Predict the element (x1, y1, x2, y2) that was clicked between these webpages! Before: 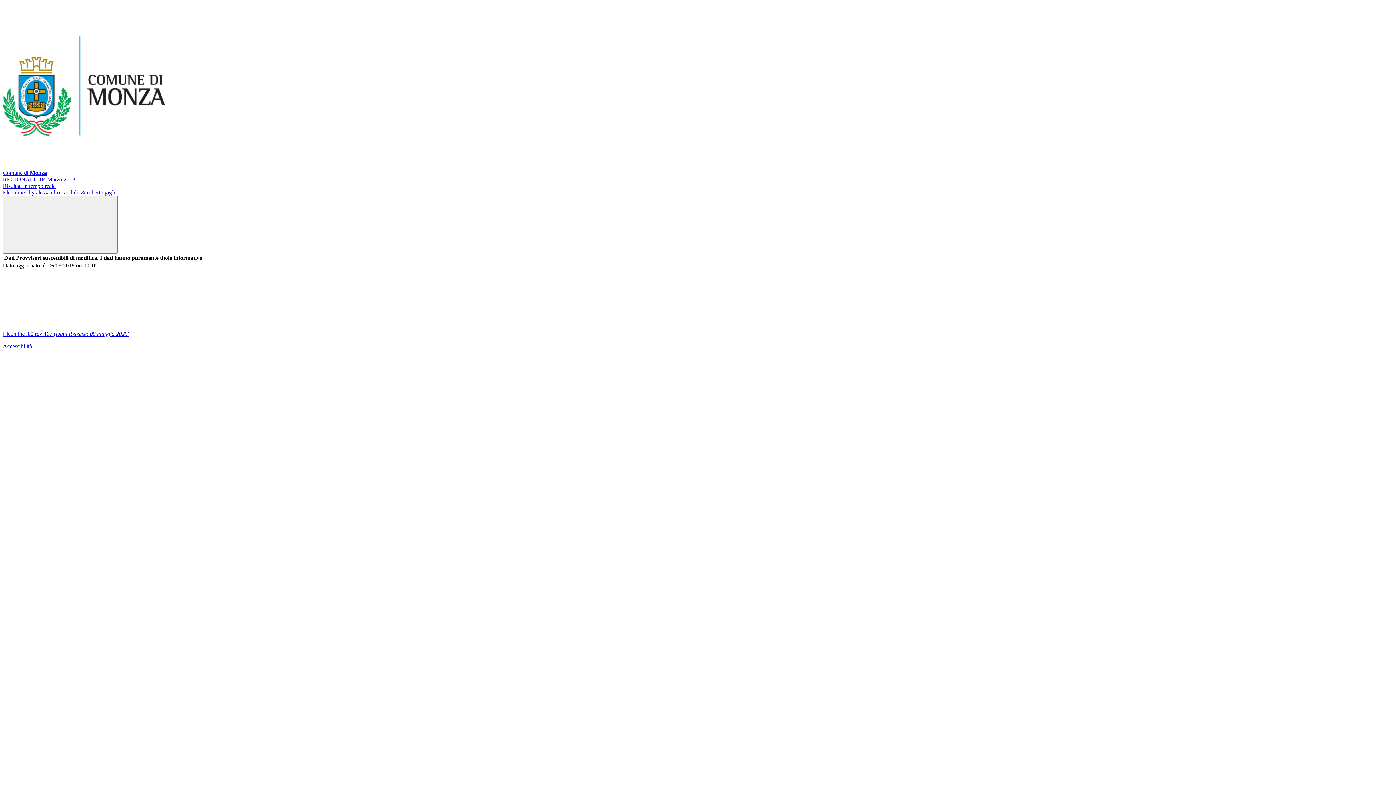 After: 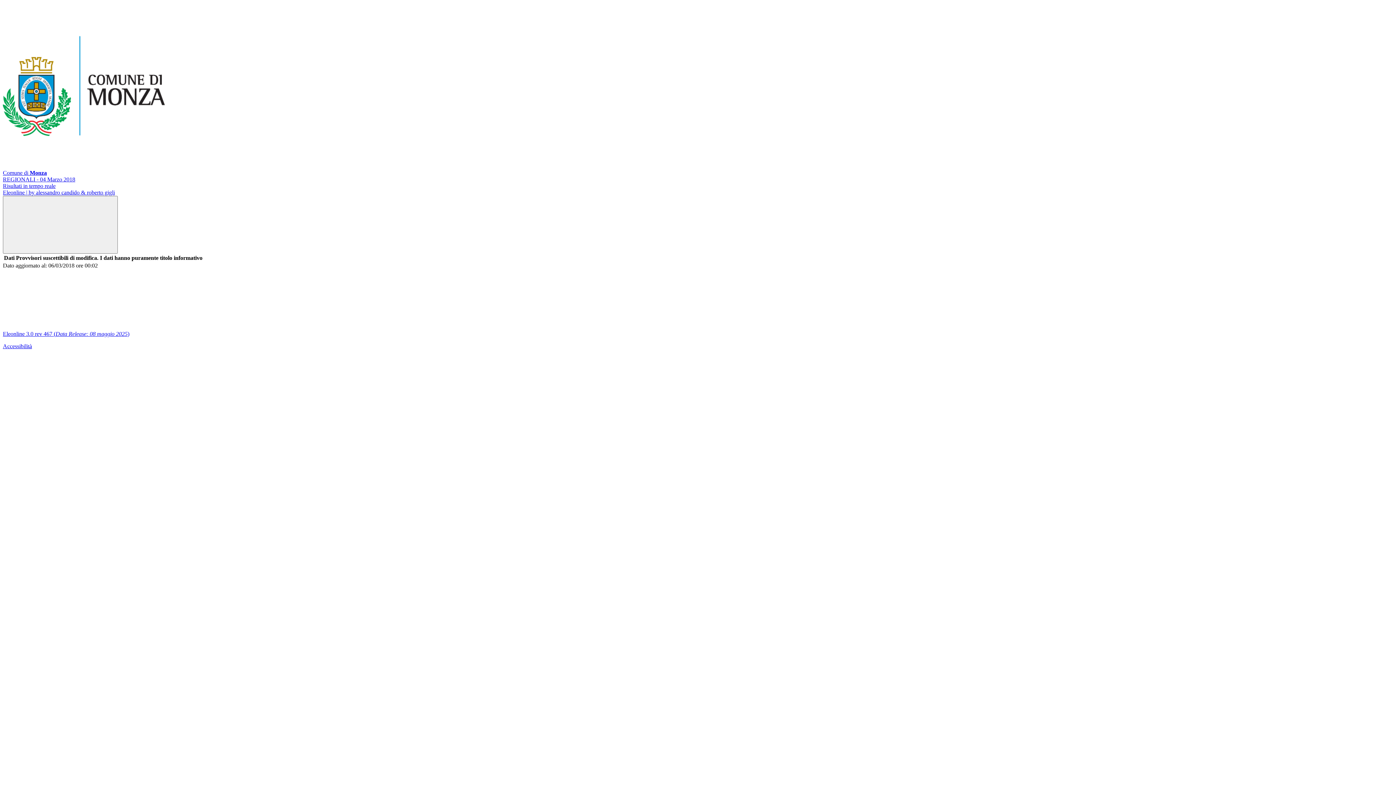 Action: label: Comune di Monza
REGIONALI - 04 Marzo 2018
Risultati in tempo reale bbox: (2, 163, 1393, 189)